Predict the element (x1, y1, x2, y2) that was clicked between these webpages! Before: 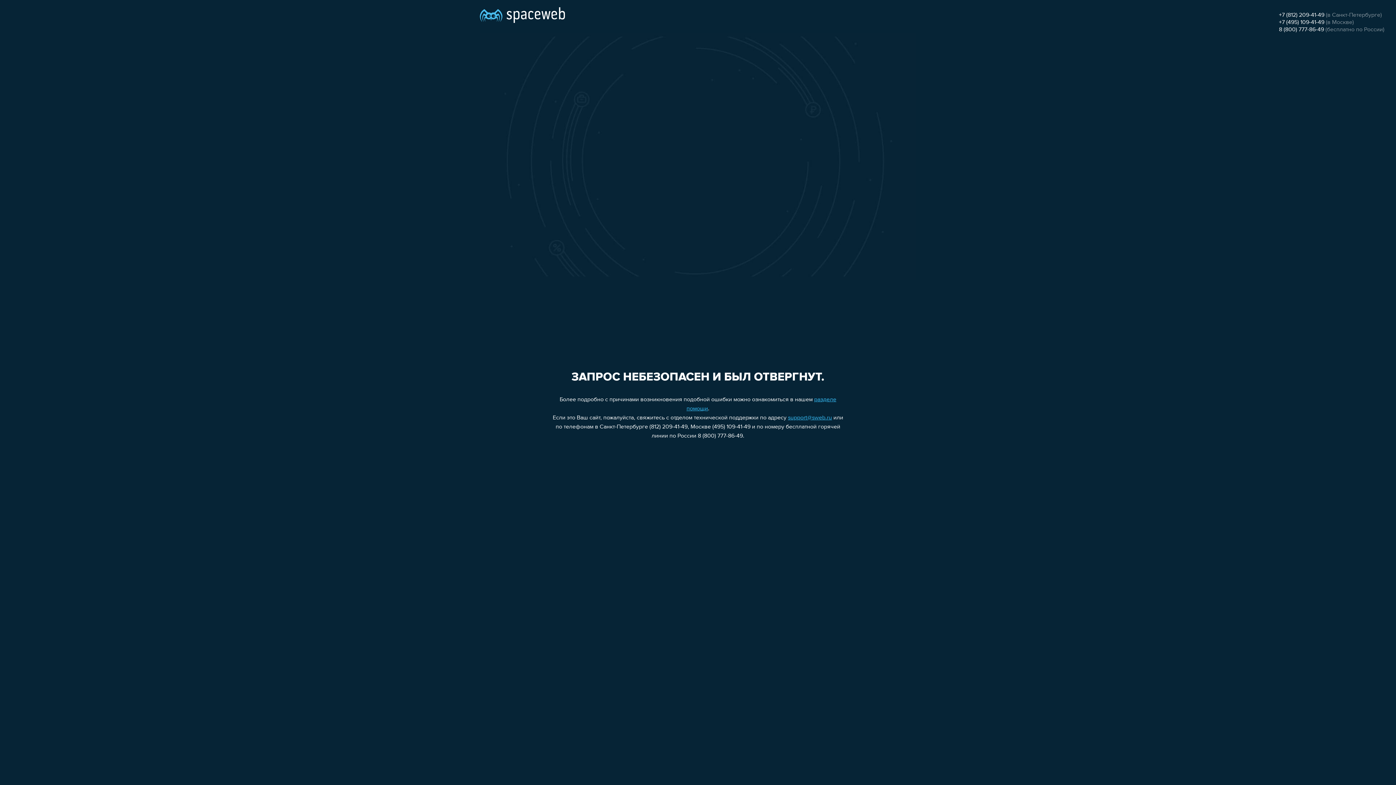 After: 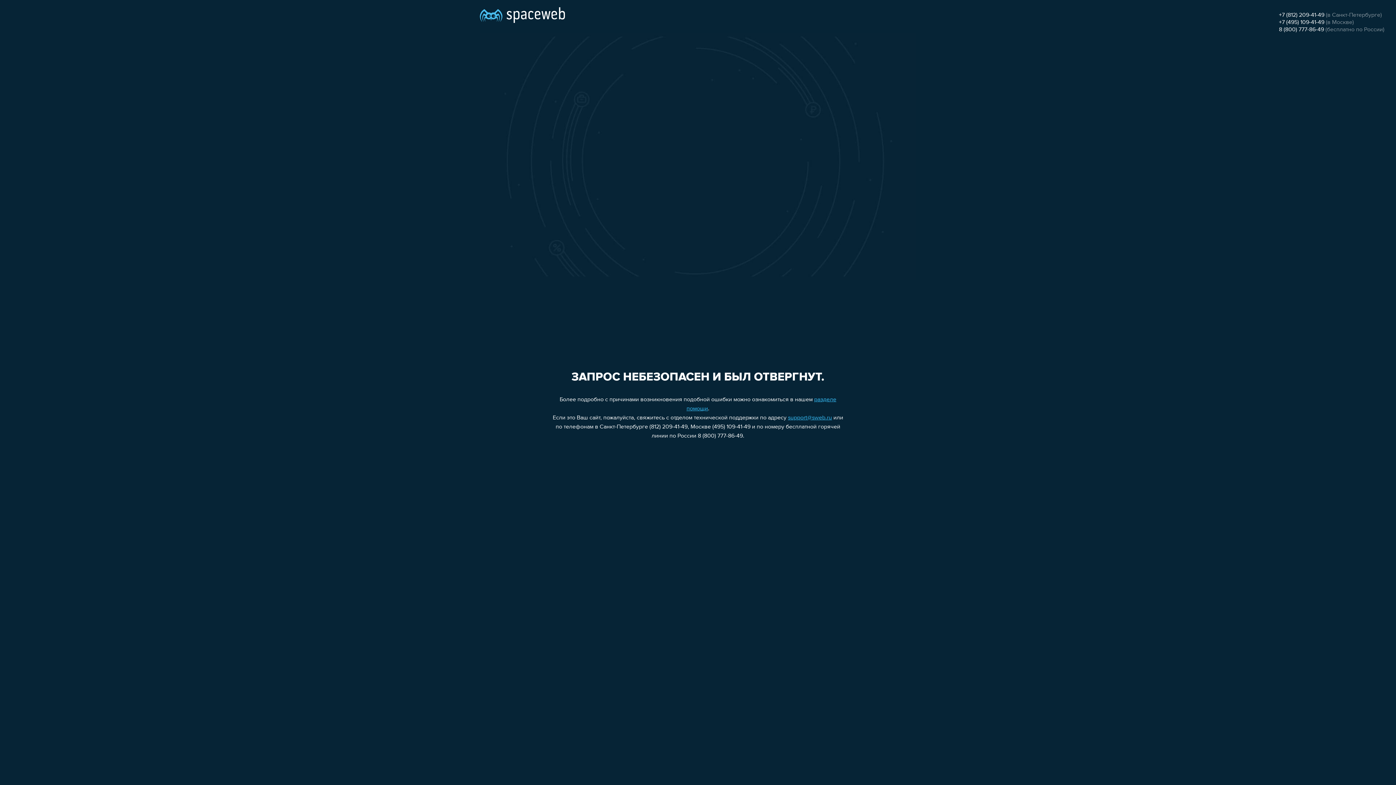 Action: bbox: (1279, 19, 1324, 25) label: +7 (495) 109-41-49